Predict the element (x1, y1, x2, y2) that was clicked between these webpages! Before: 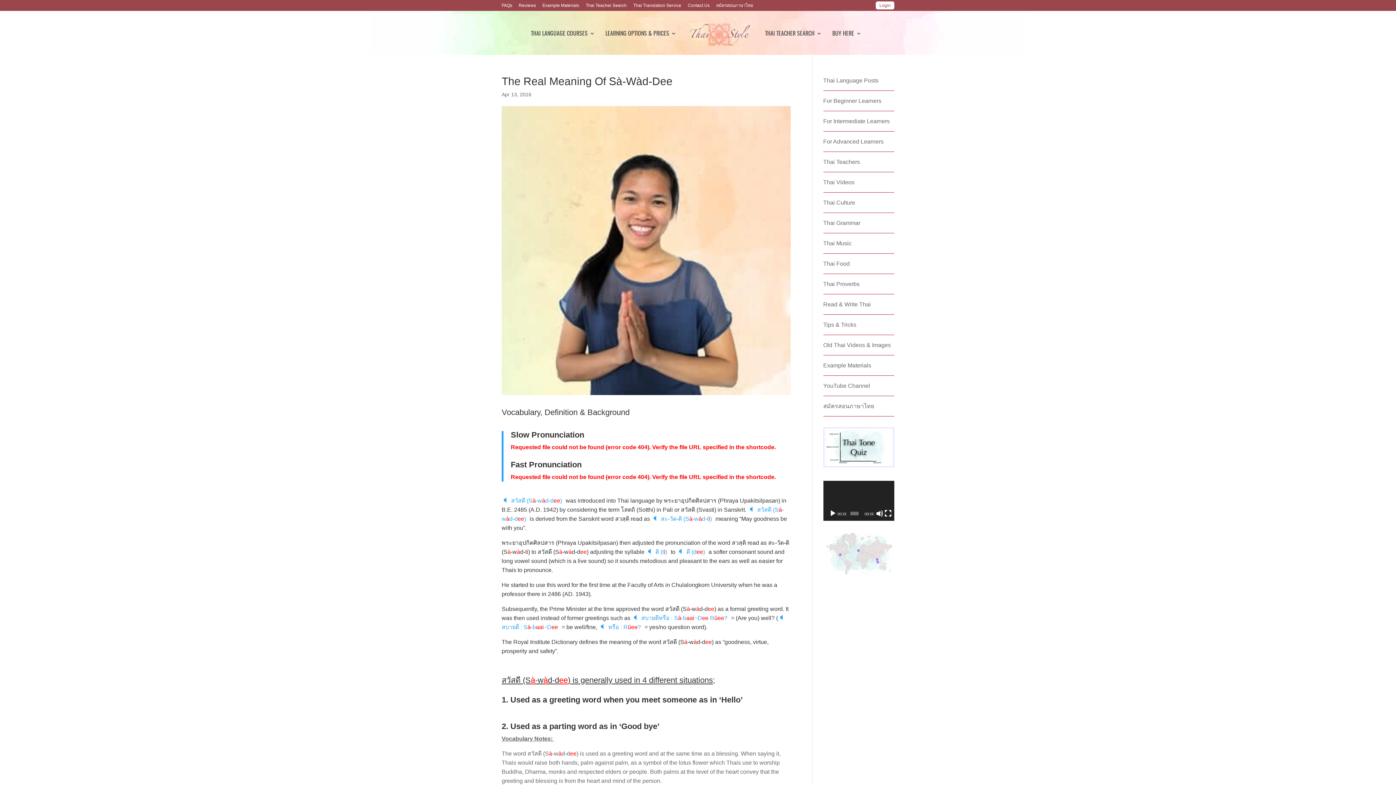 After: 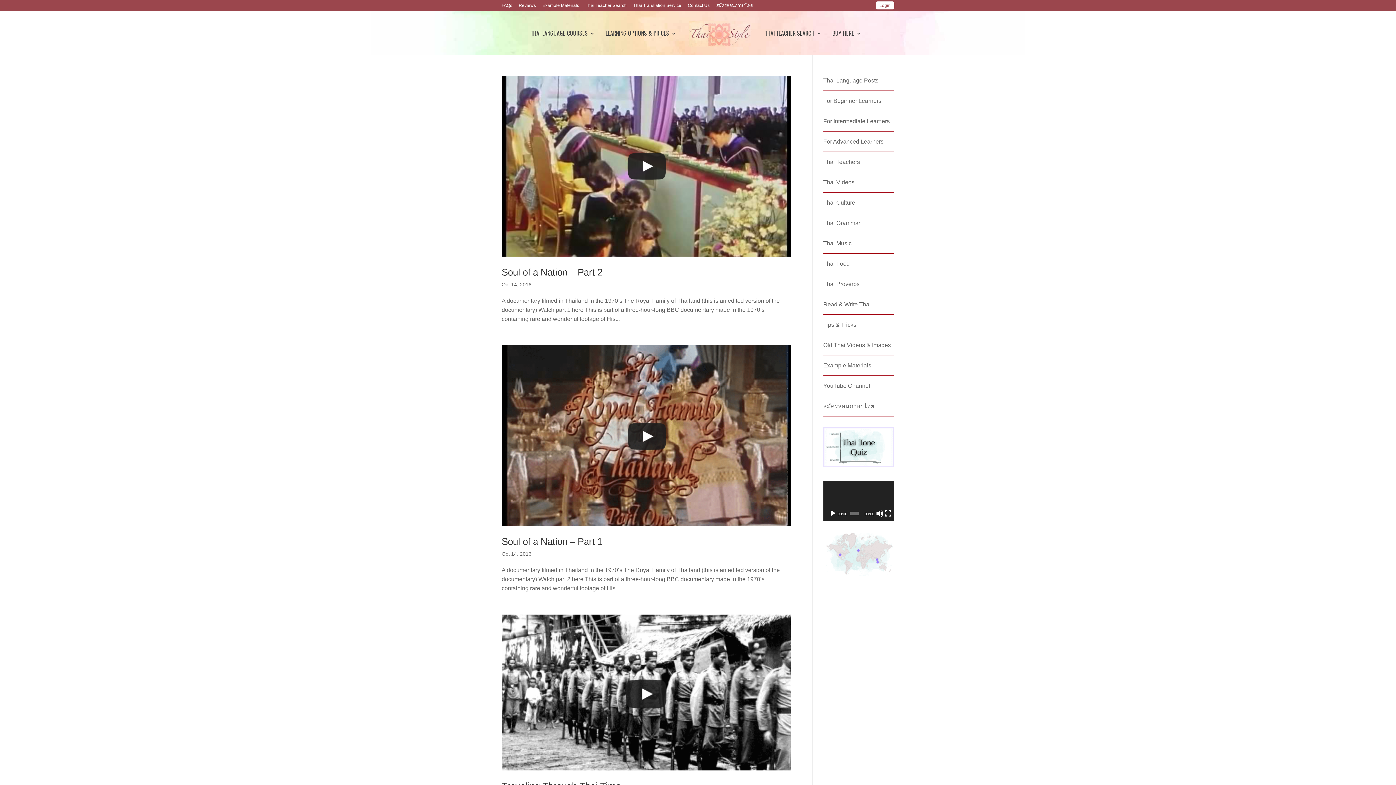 Action: label: Old Thai Videos & Images bbox: (823, 342, 891, 348)